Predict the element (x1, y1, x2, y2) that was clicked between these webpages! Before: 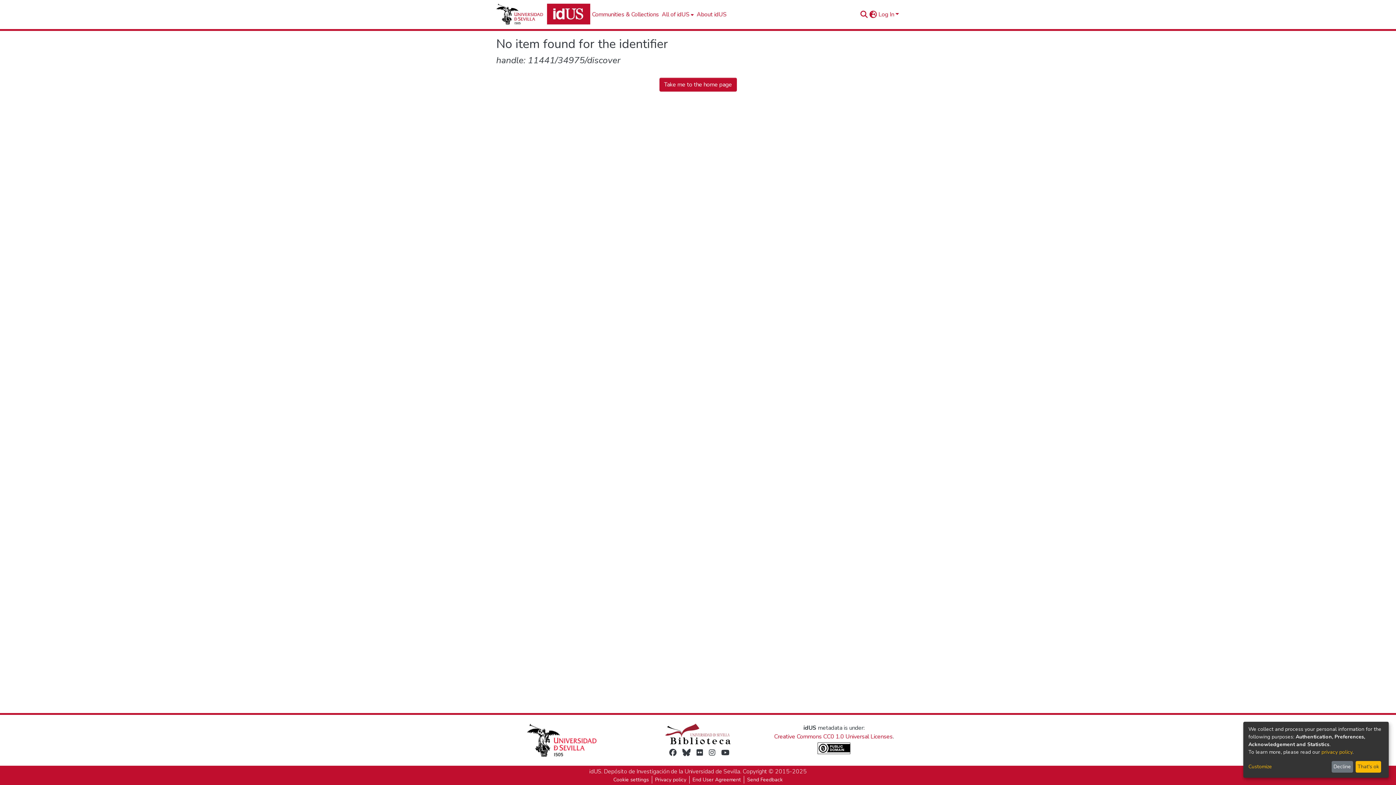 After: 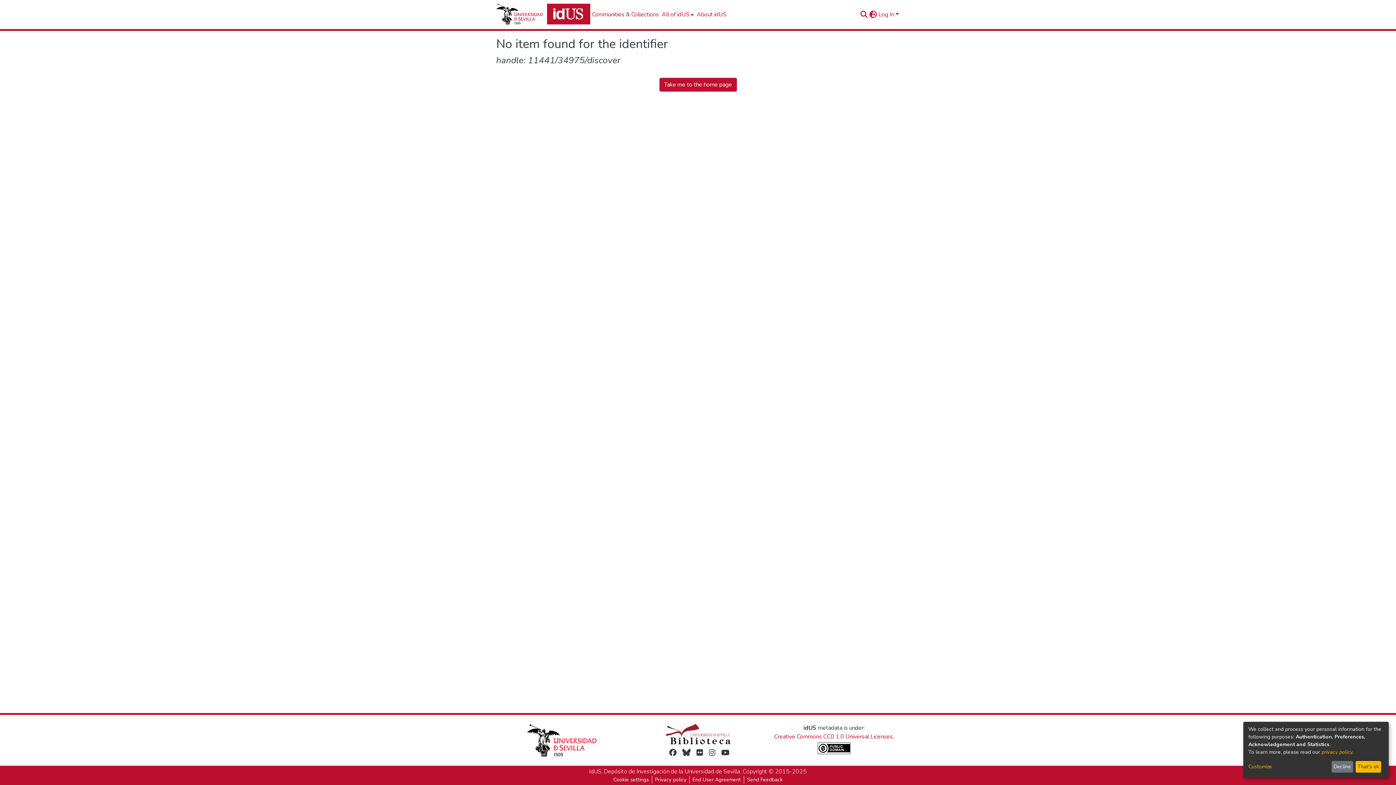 Action: bbox: (707, 748, 712, 757)